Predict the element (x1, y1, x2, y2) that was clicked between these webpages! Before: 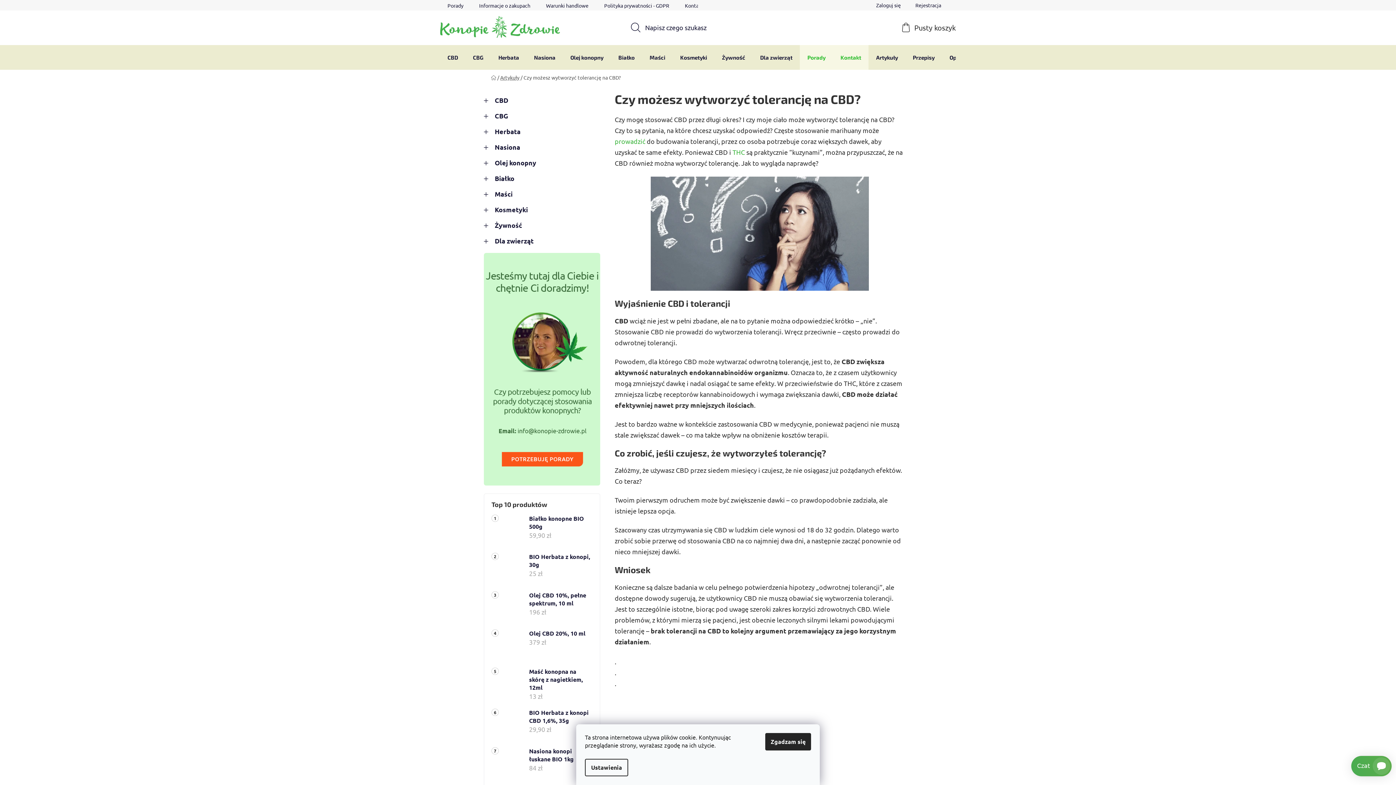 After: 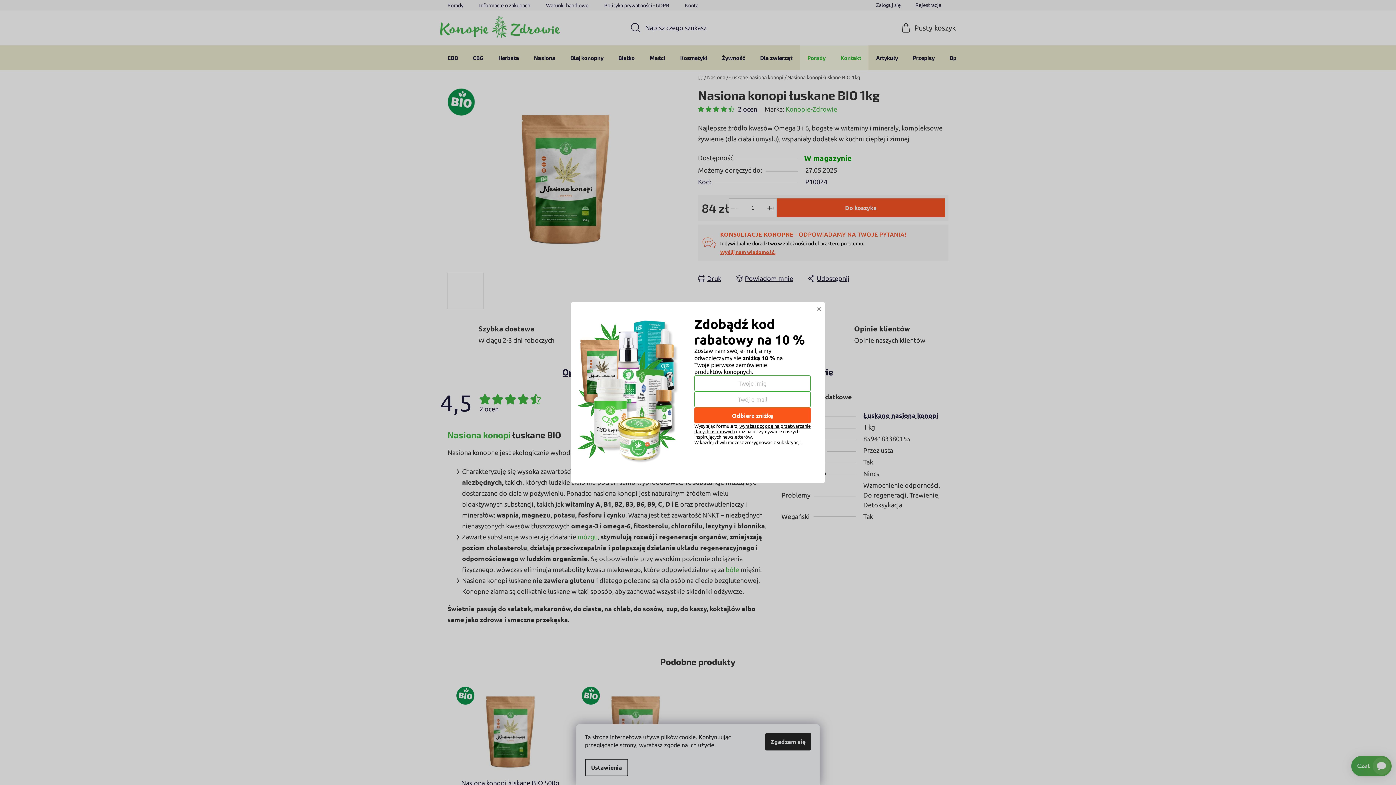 Action: label: Nasiona konopi łuskane BIO 1kg
84 zł bbox: (521, 747, 592, 777)